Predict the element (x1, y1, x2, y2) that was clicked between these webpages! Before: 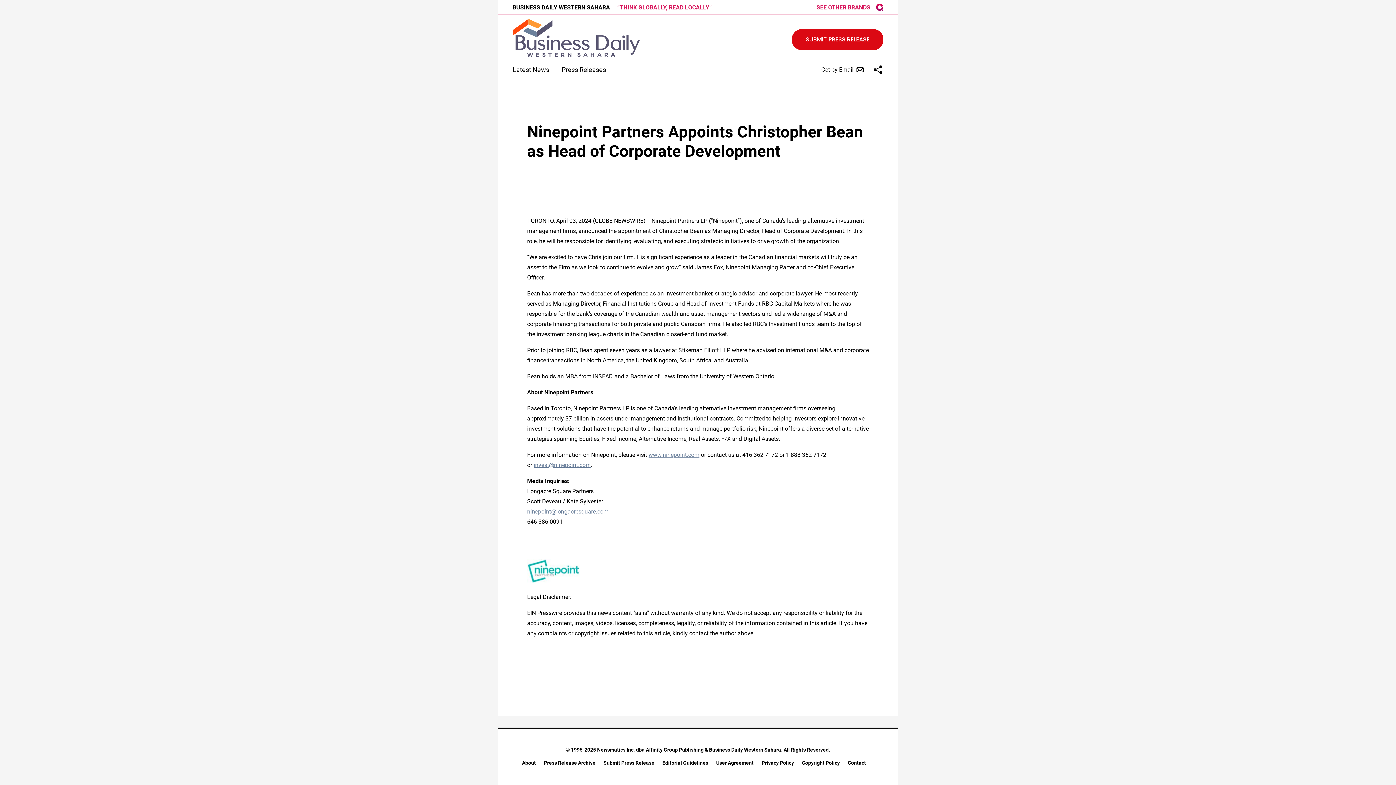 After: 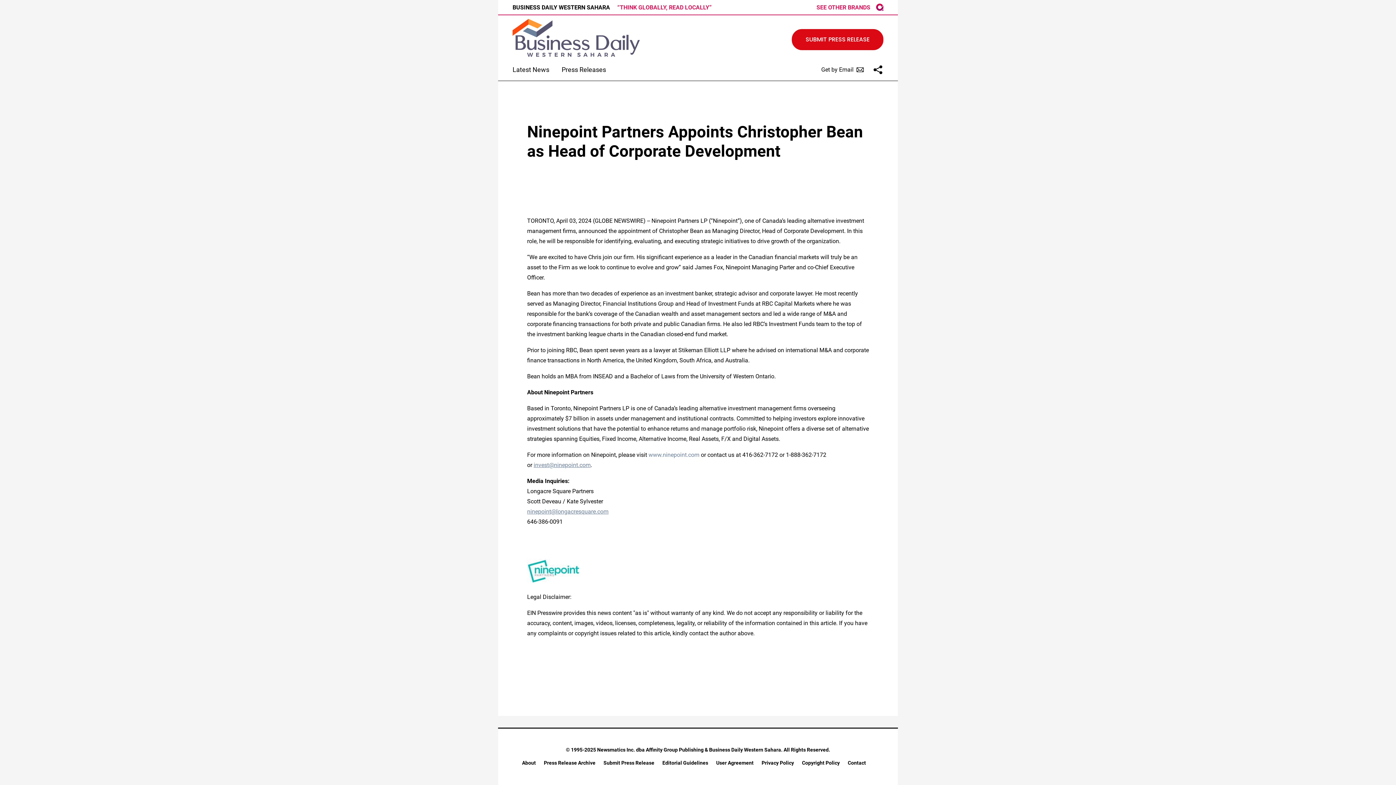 Action: label: www.ninepoint.com bbox: (648, 451, 699, 458)